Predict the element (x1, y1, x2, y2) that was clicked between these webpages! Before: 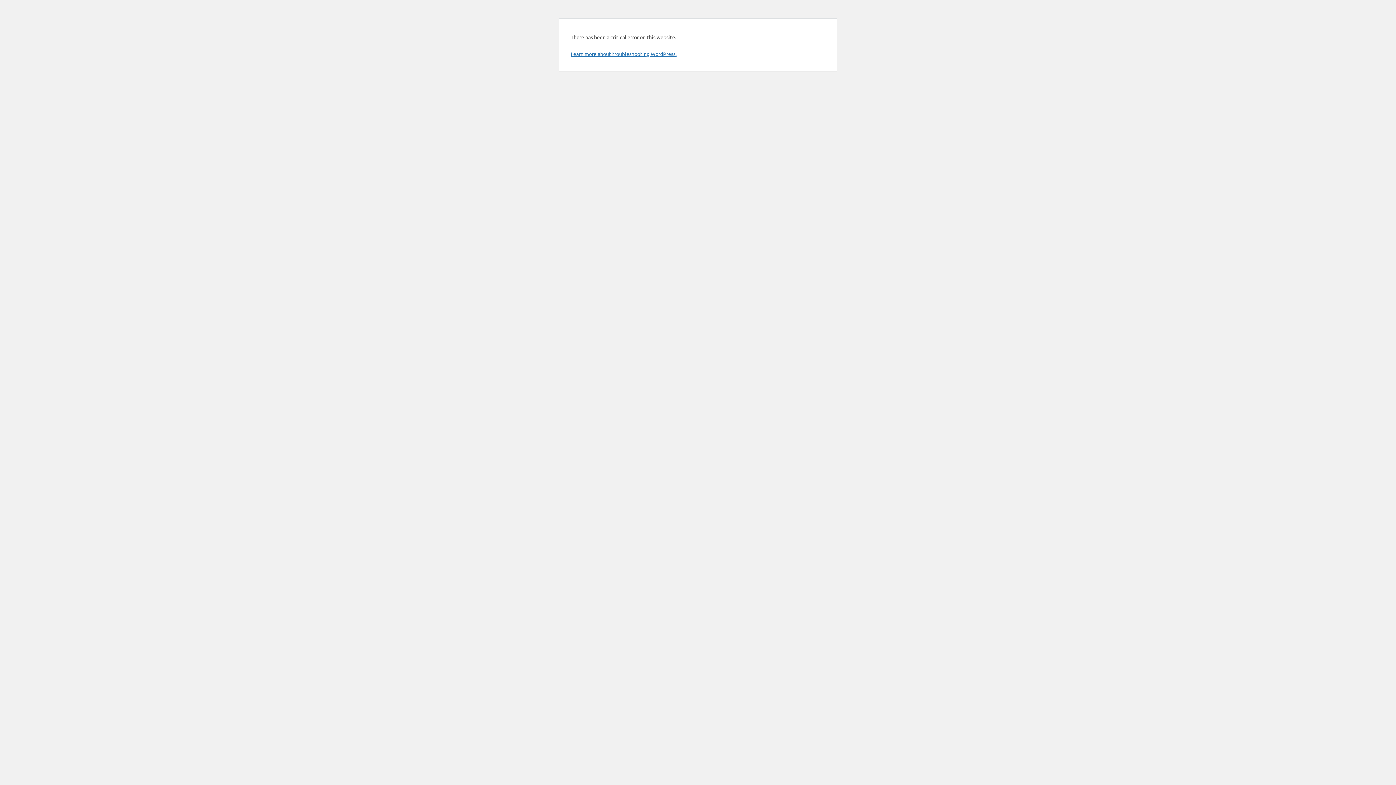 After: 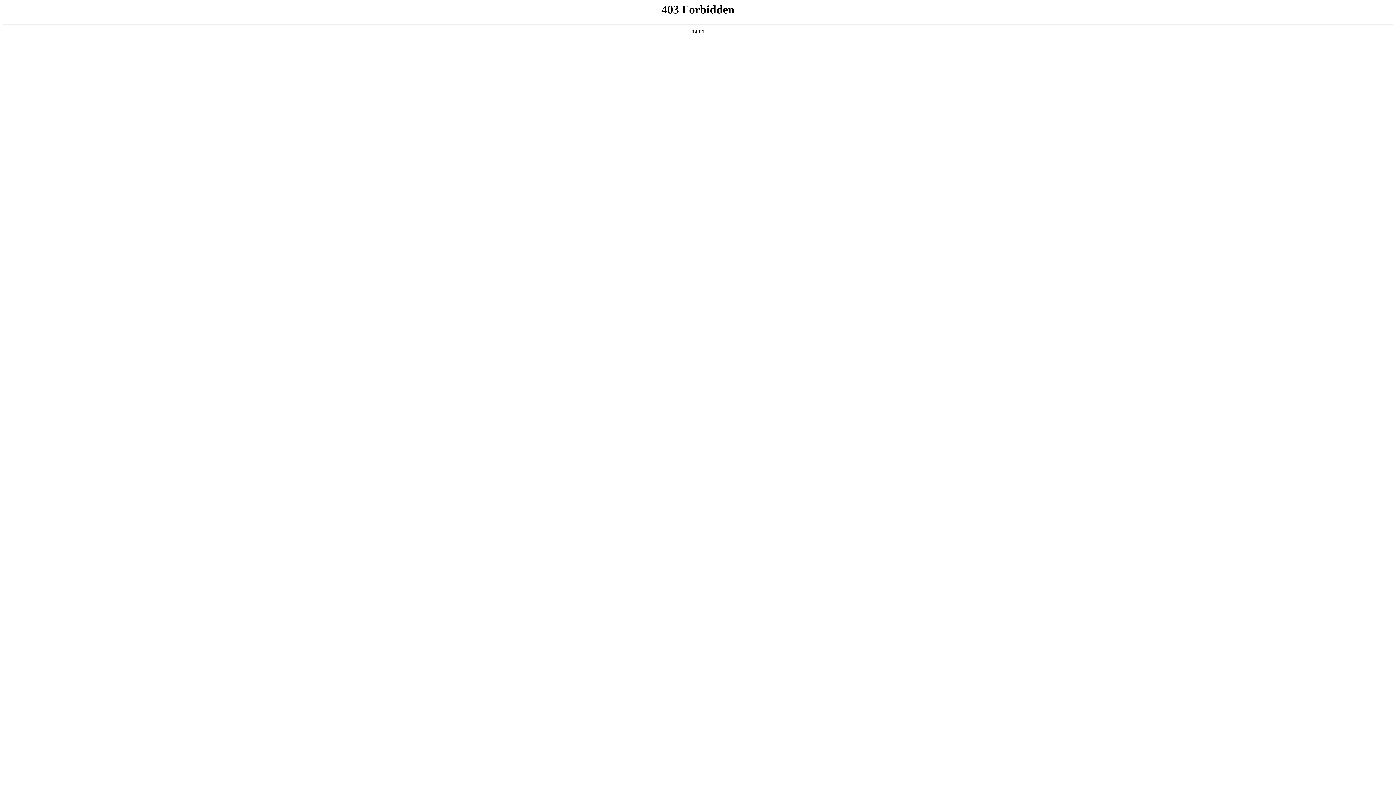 Action: bbox: (570, 50, 676, 57) label: Learn more about troubleshooting WordPress.